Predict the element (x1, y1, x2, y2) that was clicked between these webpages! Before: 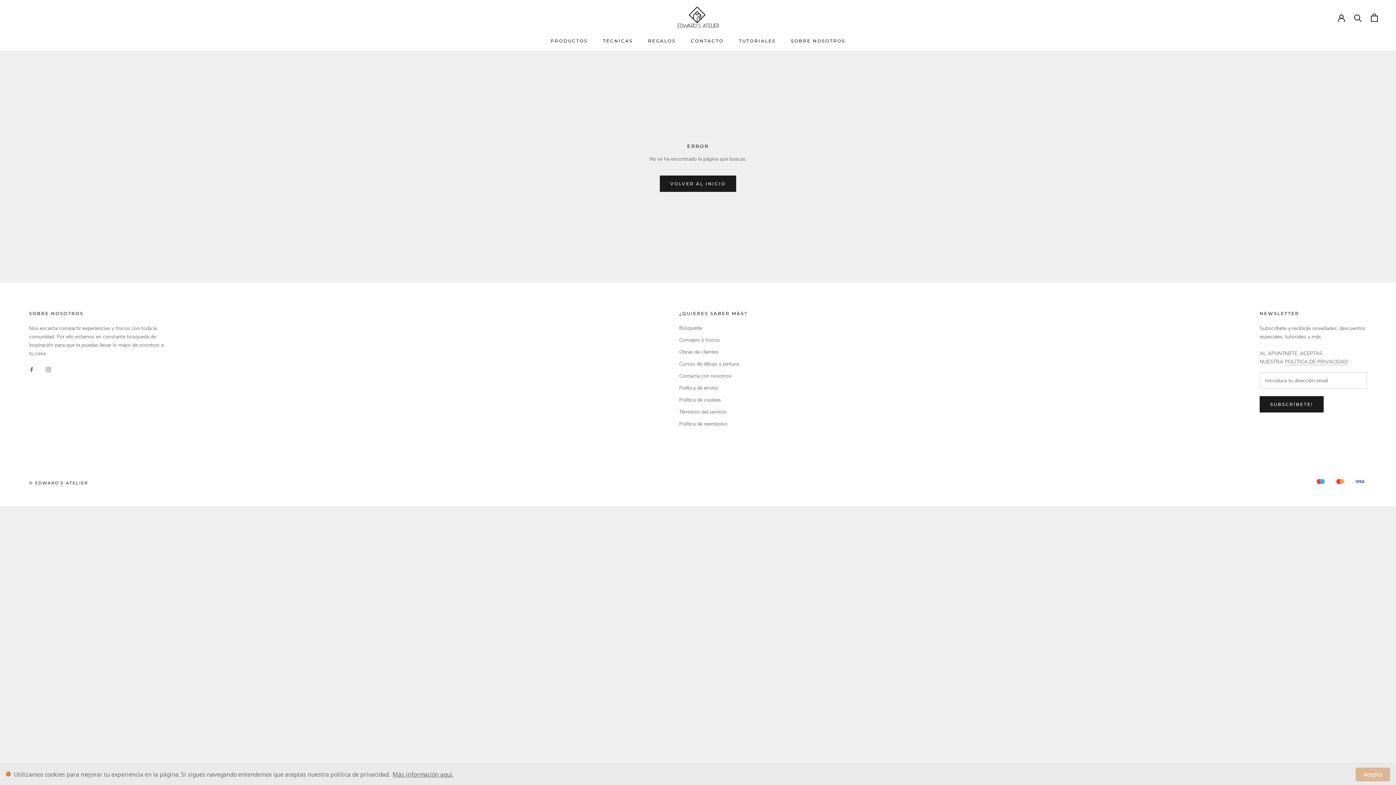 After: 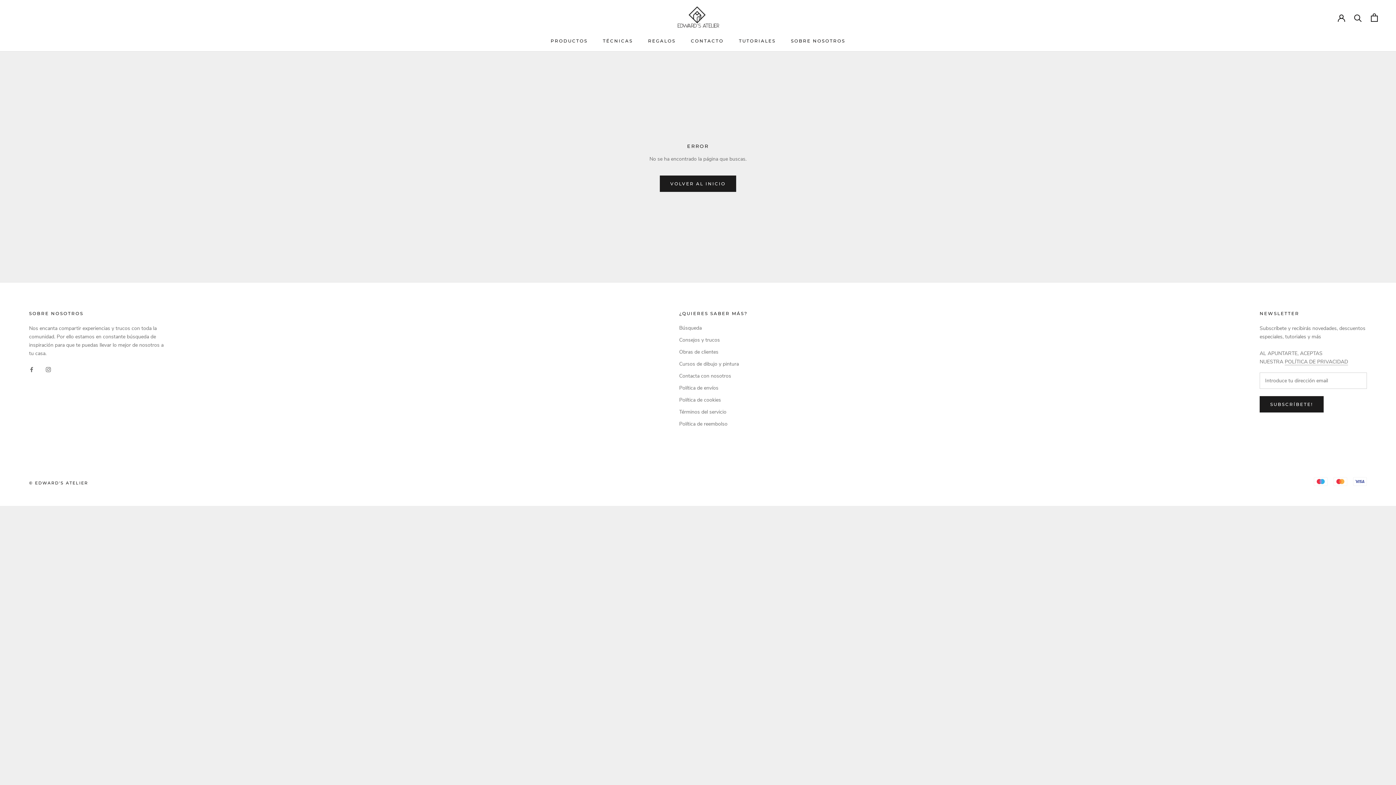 Action: label: Acepto bbox: (1356, 768, 1390, 781)